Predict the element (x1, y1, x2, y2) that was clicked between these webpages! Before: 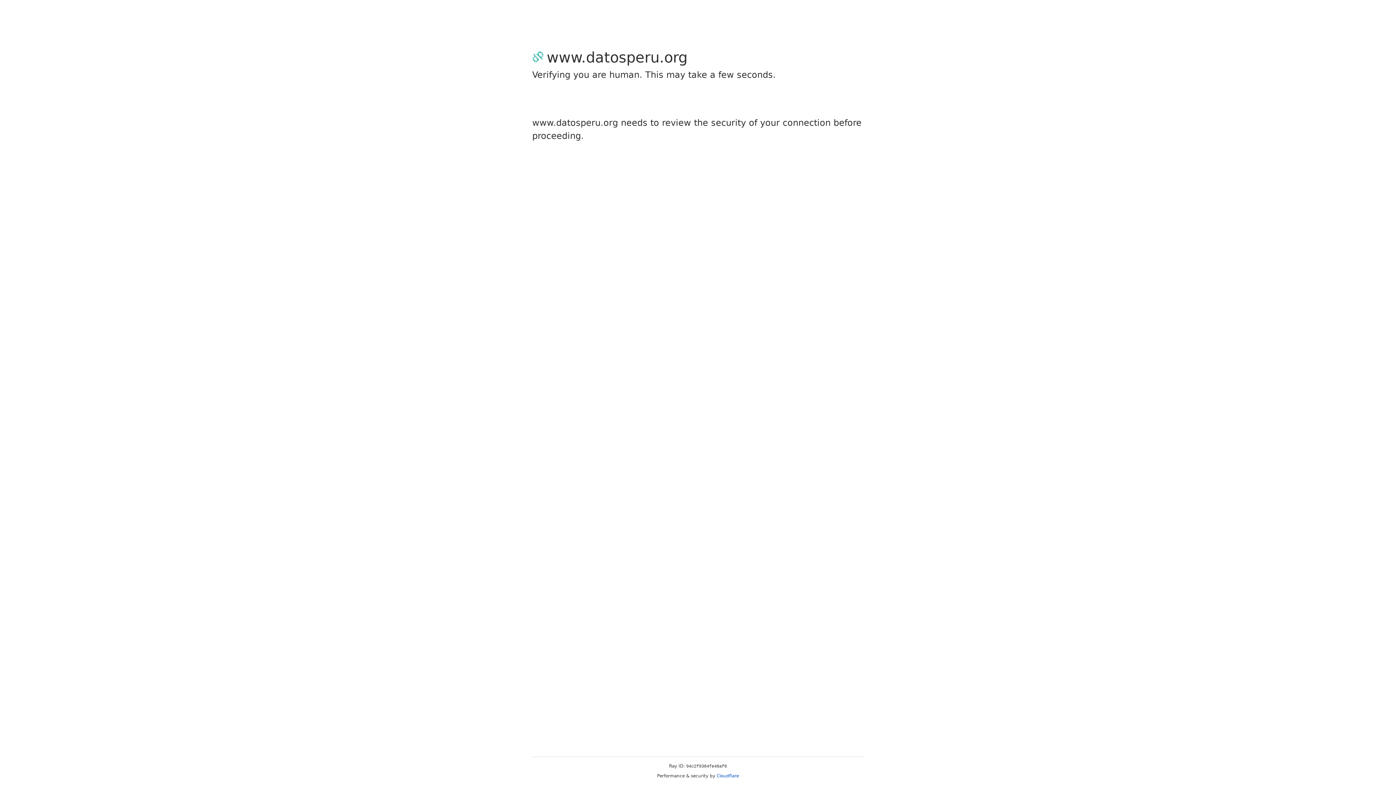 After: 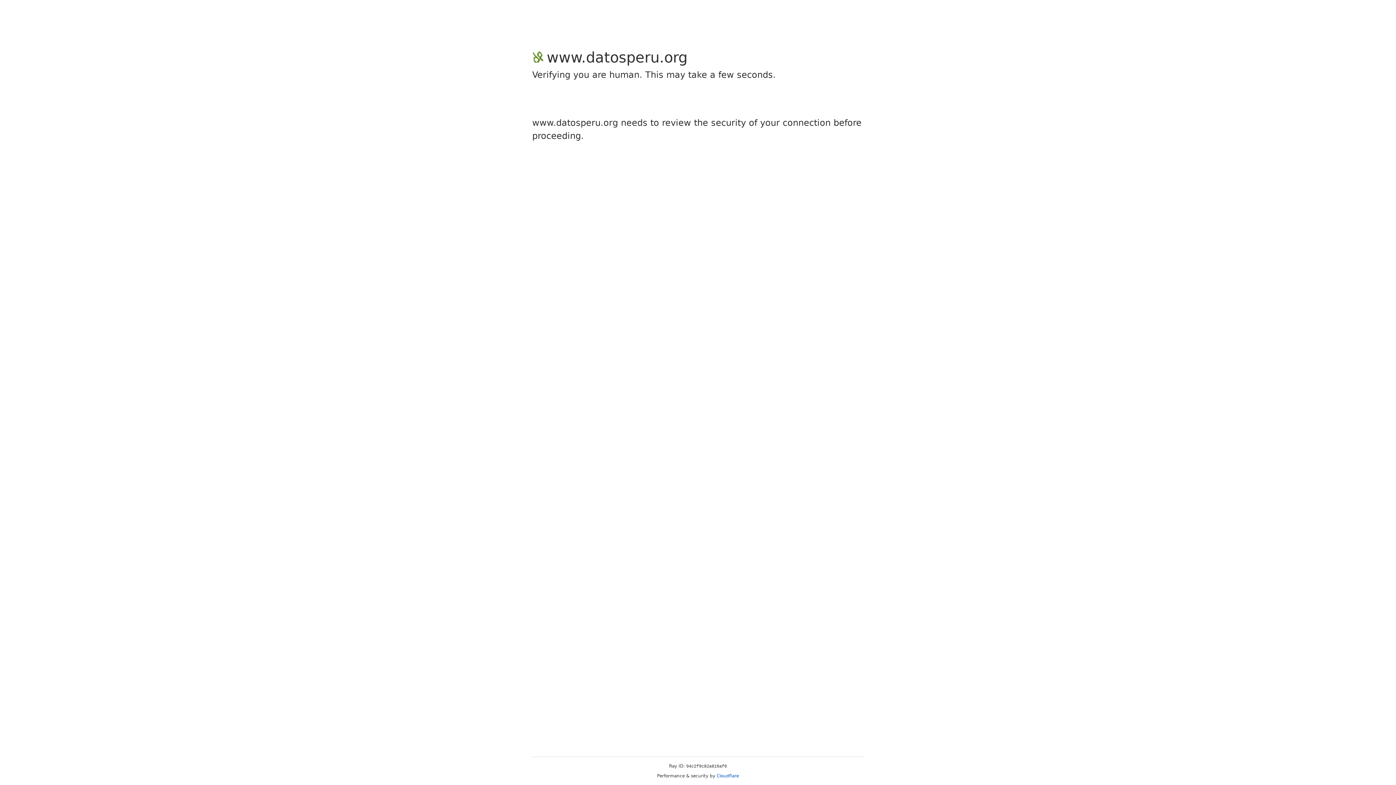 Action: label: Cloudflare bbox: (716, 773, 739, 778)